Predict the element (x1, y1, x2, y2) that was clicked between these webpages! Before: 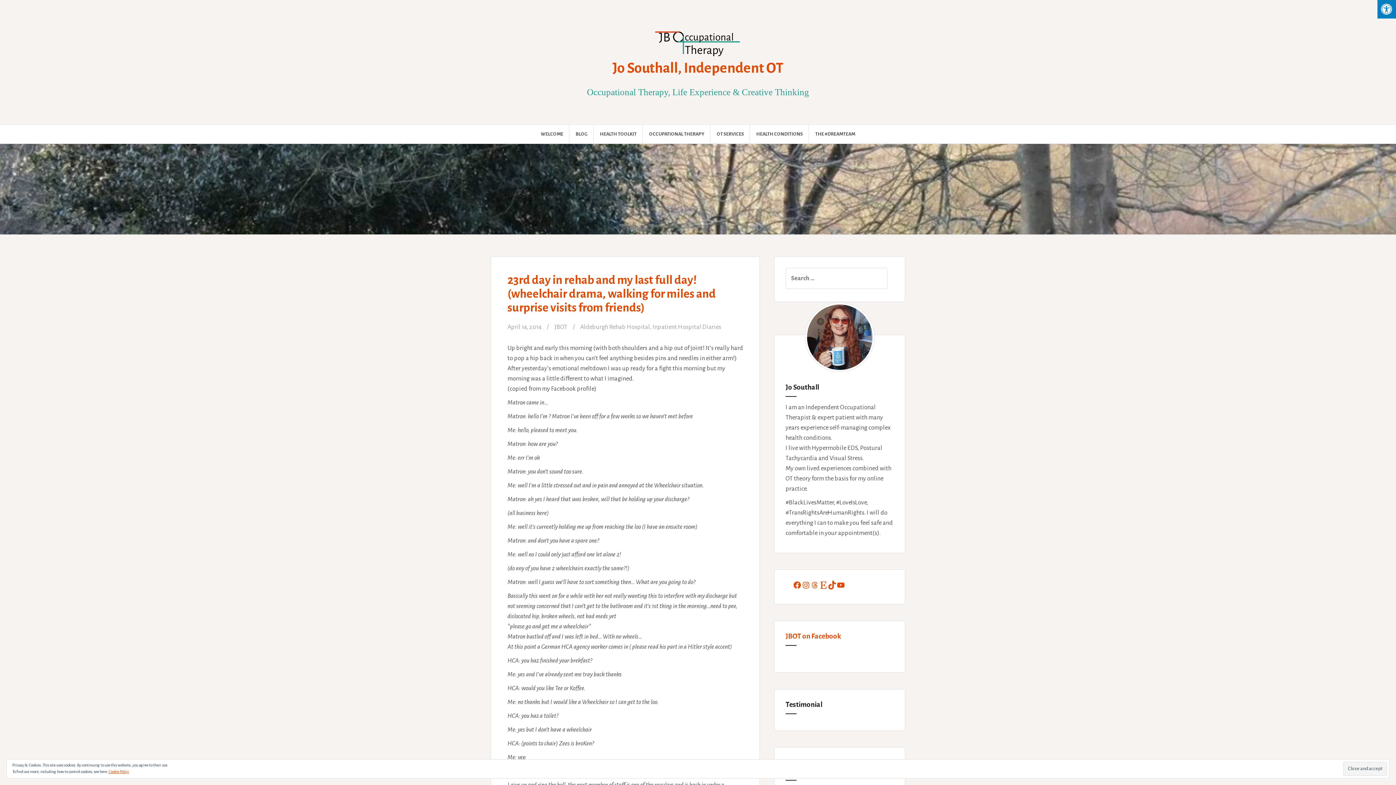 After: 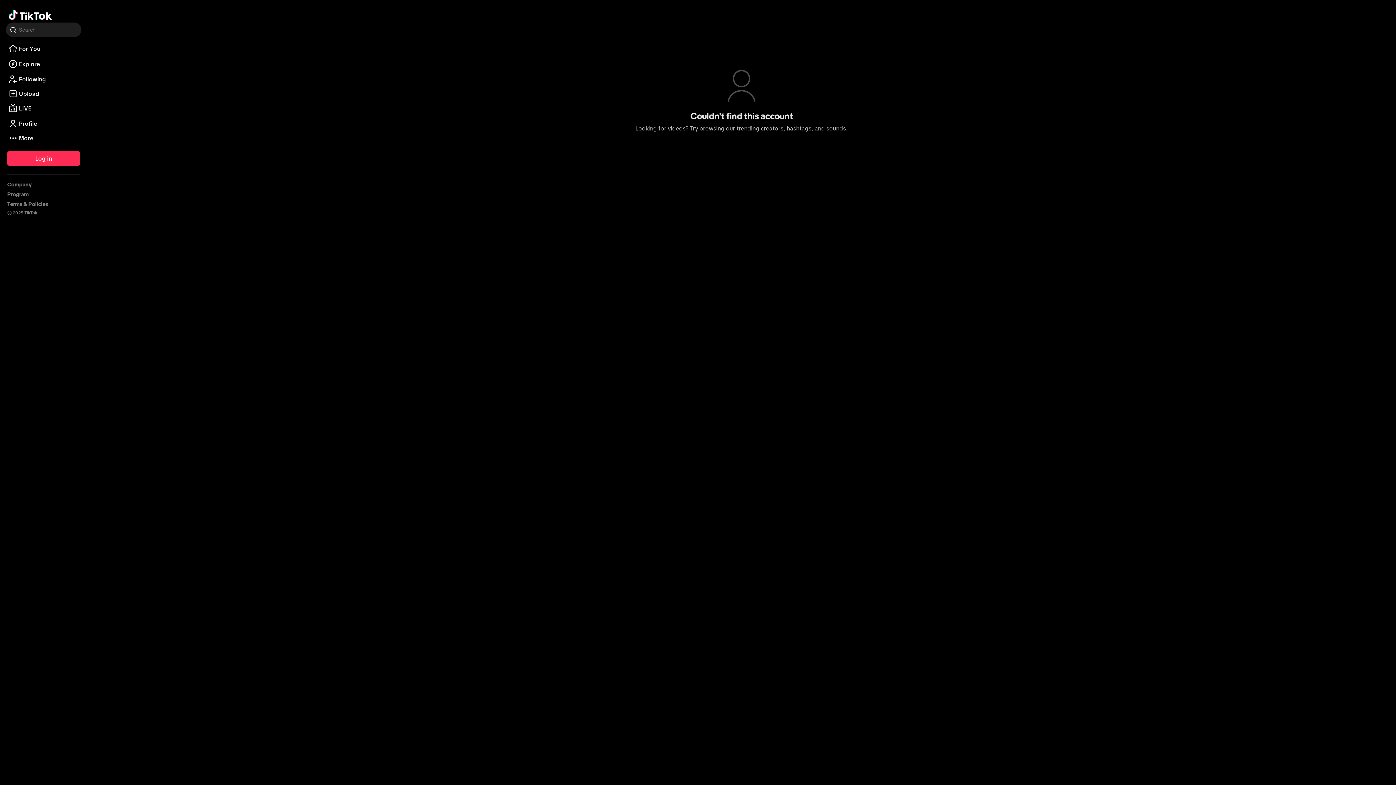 Action: label: TikTok bbox: (828, 581, 836, 589)